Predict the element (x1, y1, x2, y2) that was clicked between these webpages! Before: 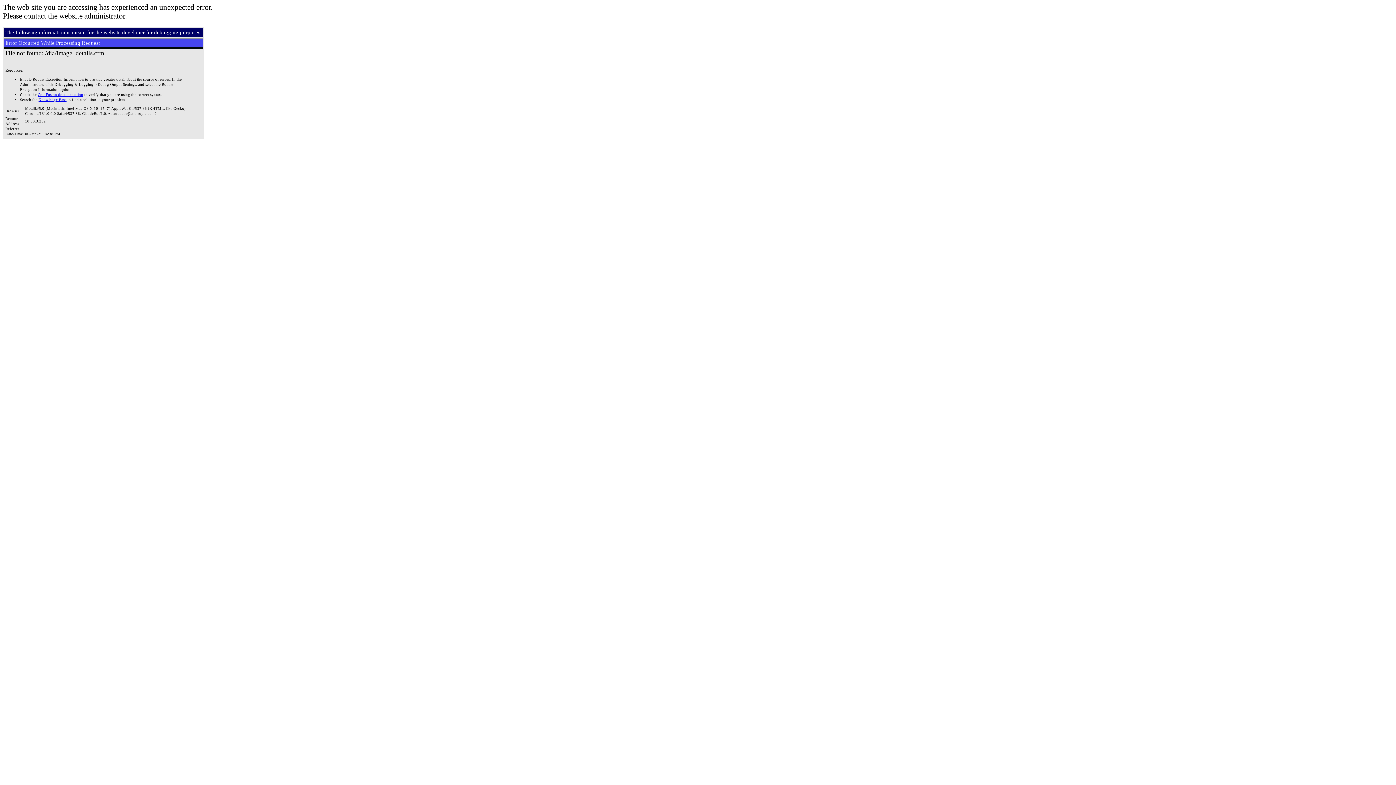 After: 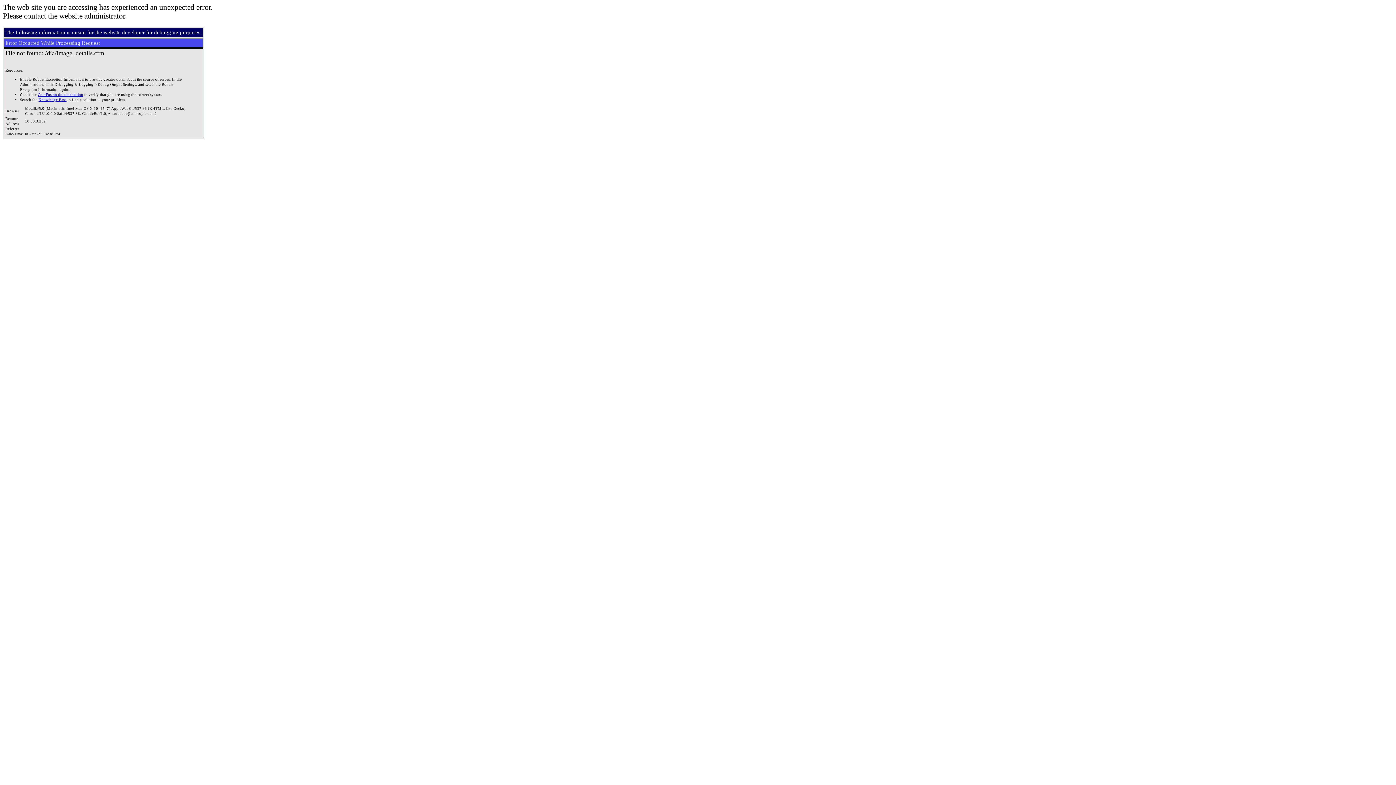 Action: bbox: (37, 92, 83, 96) label: ColdFusion documentation